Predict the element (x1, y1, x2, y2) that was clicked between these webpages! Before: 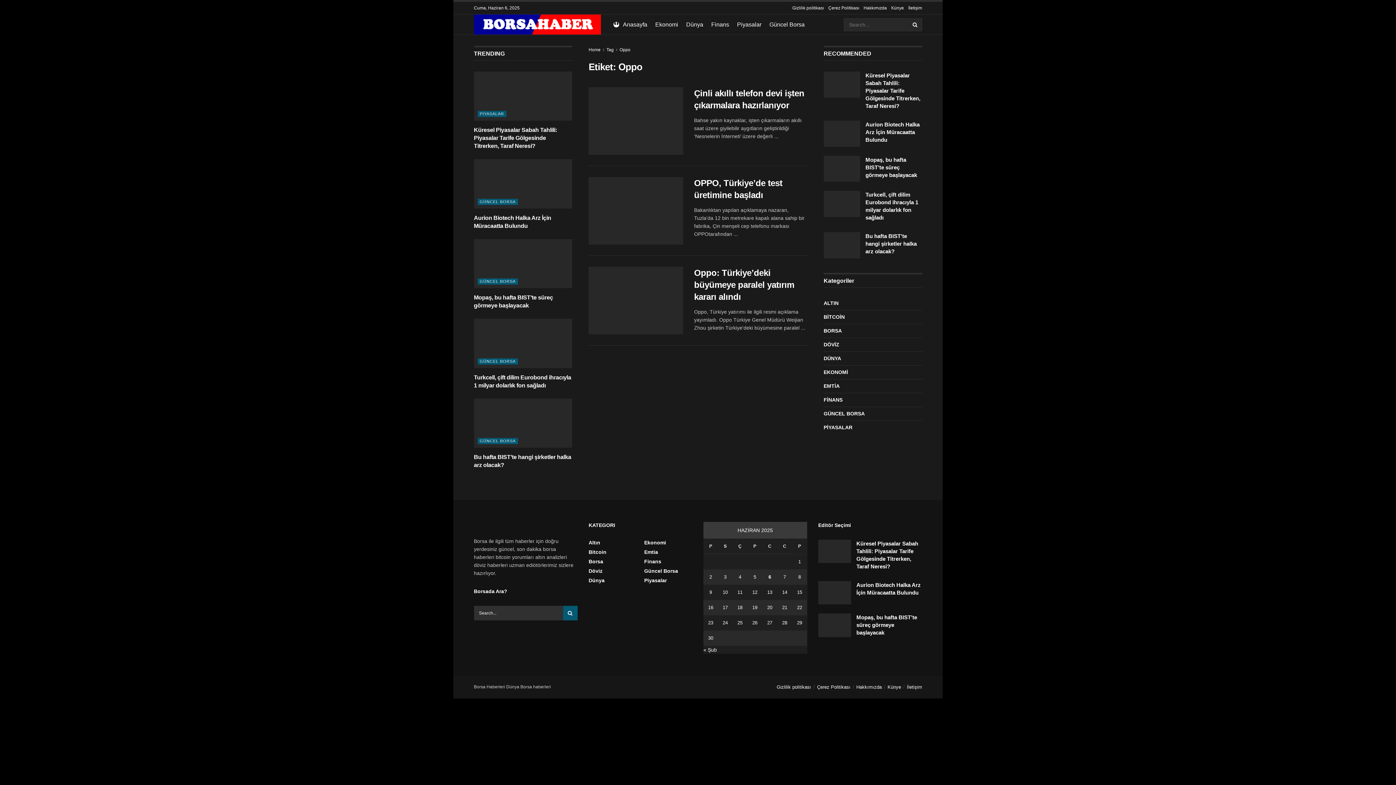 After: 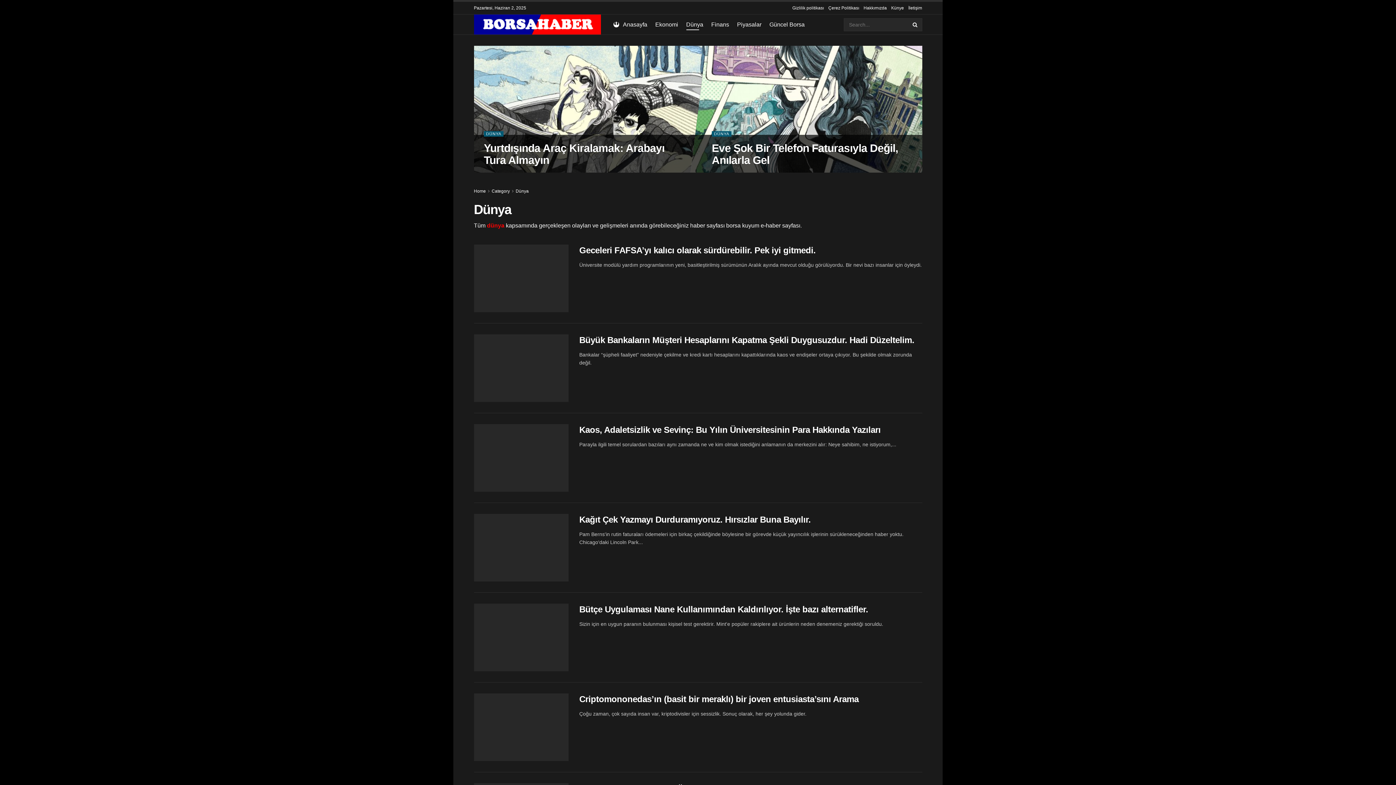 Action: label: DÜNYA bbox: (823, 354, 841, 363)